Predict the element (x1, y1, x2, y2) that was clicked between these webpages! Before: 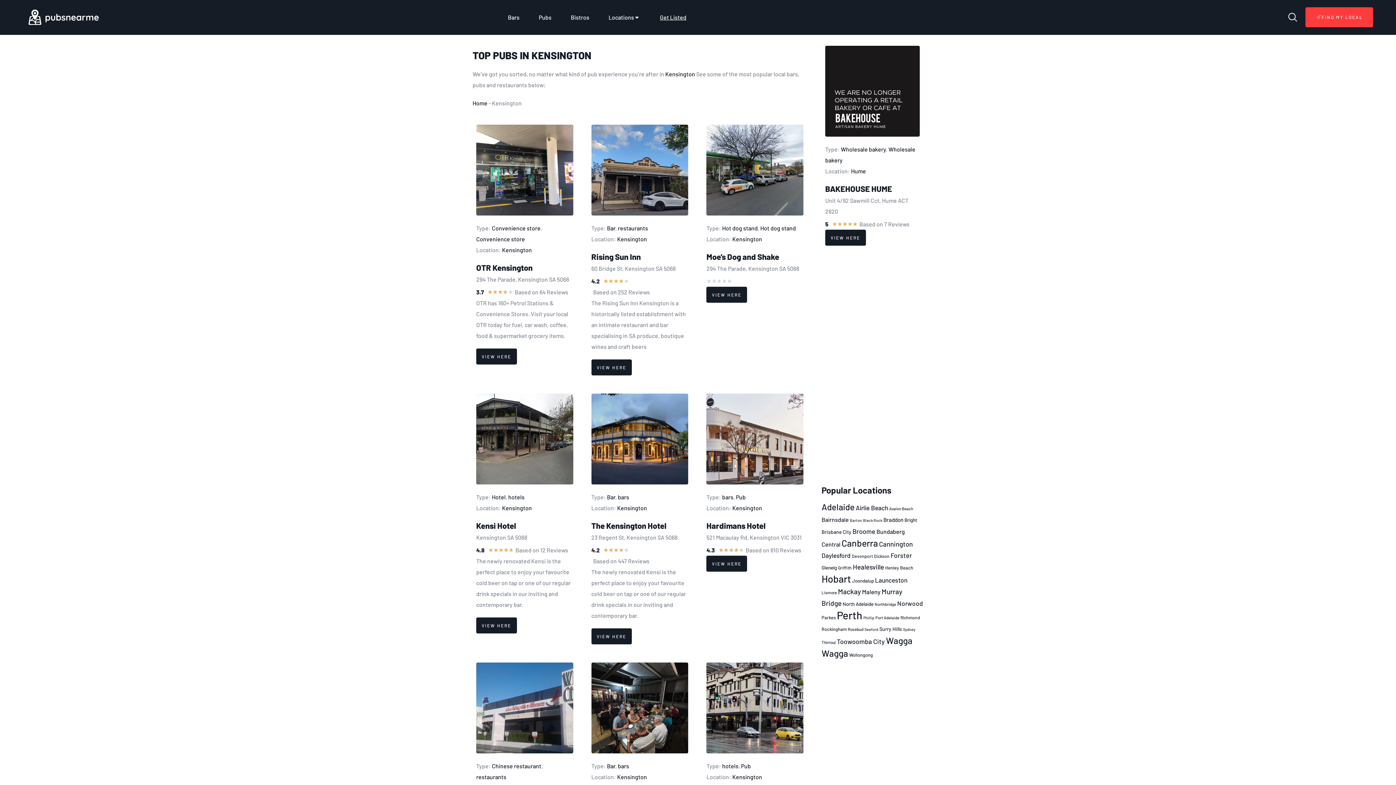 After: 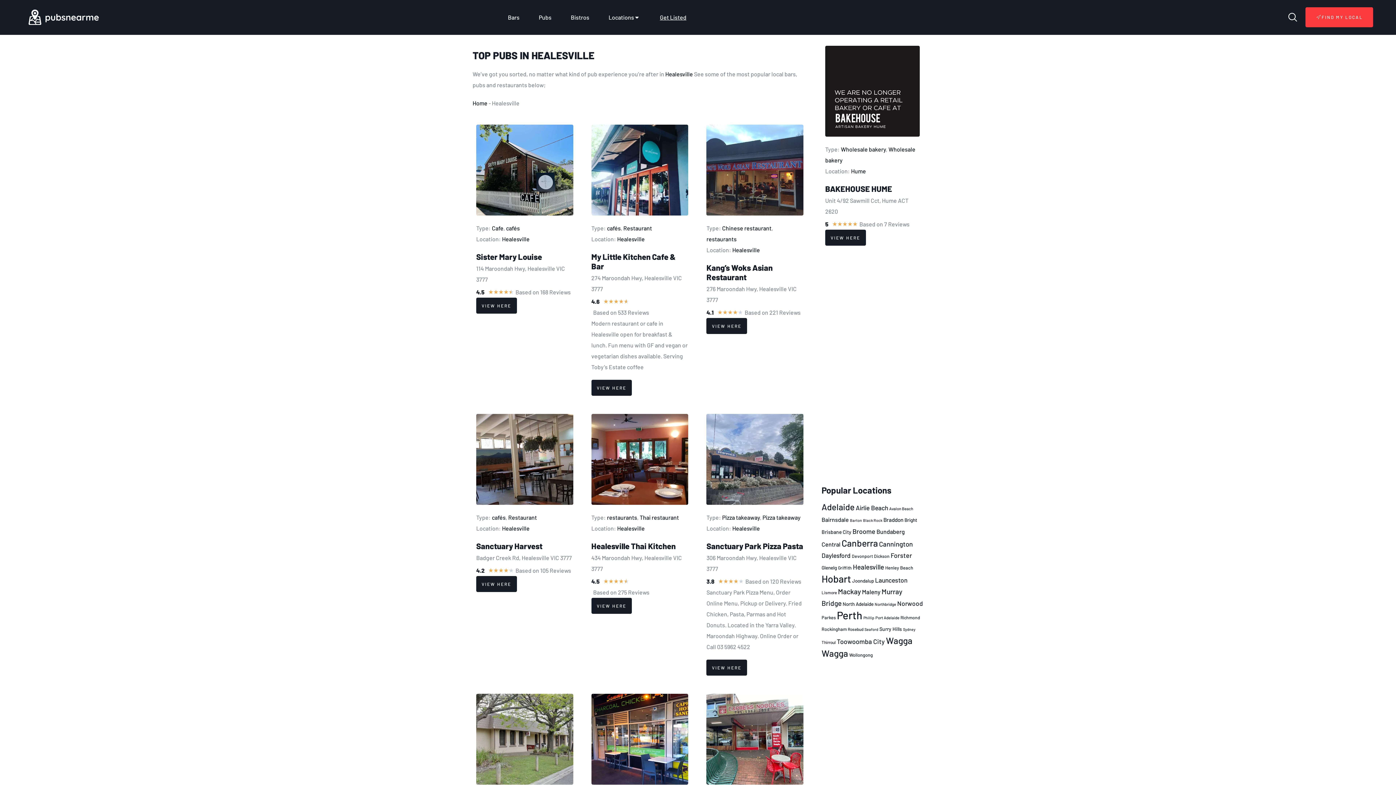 Action: bbox: (853, 563, 884, 571) label: Healesville (40 items)